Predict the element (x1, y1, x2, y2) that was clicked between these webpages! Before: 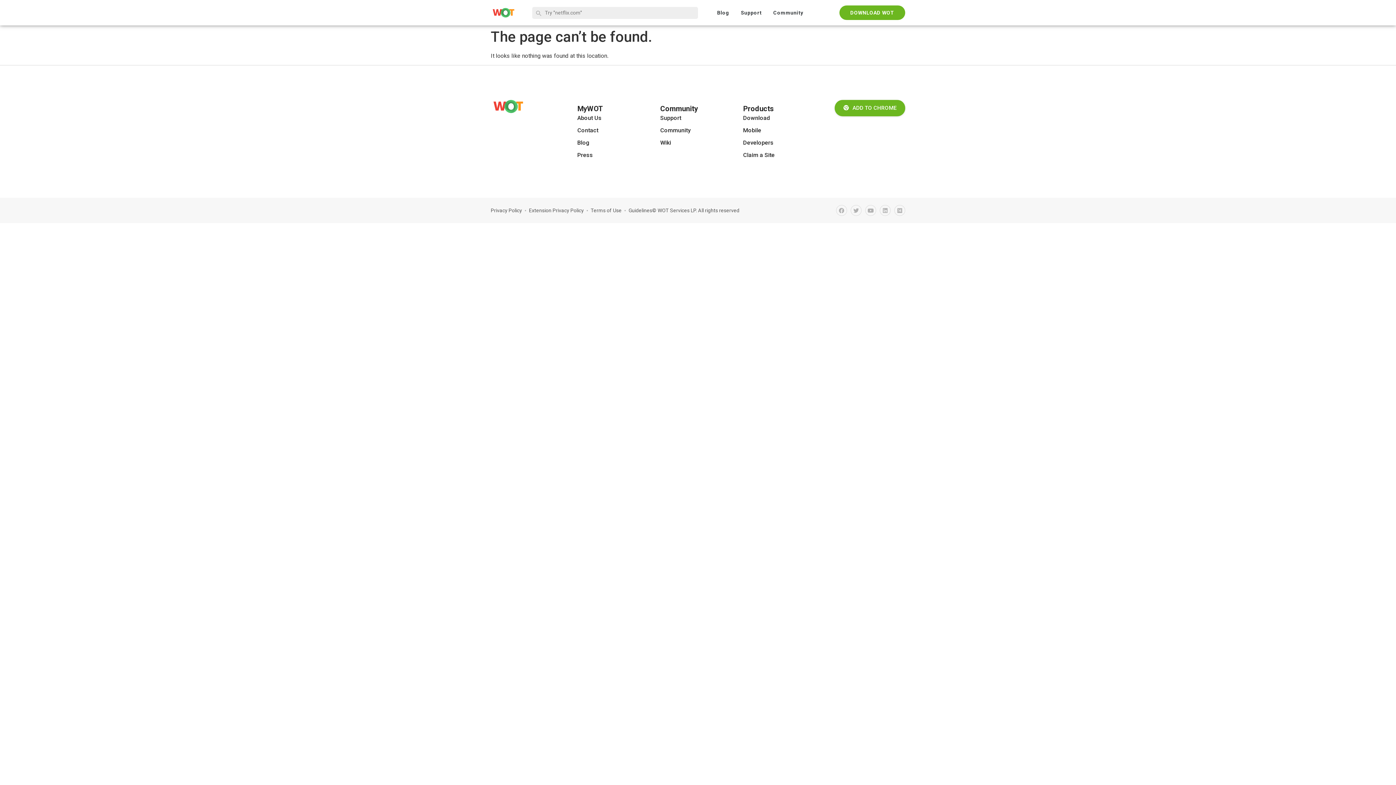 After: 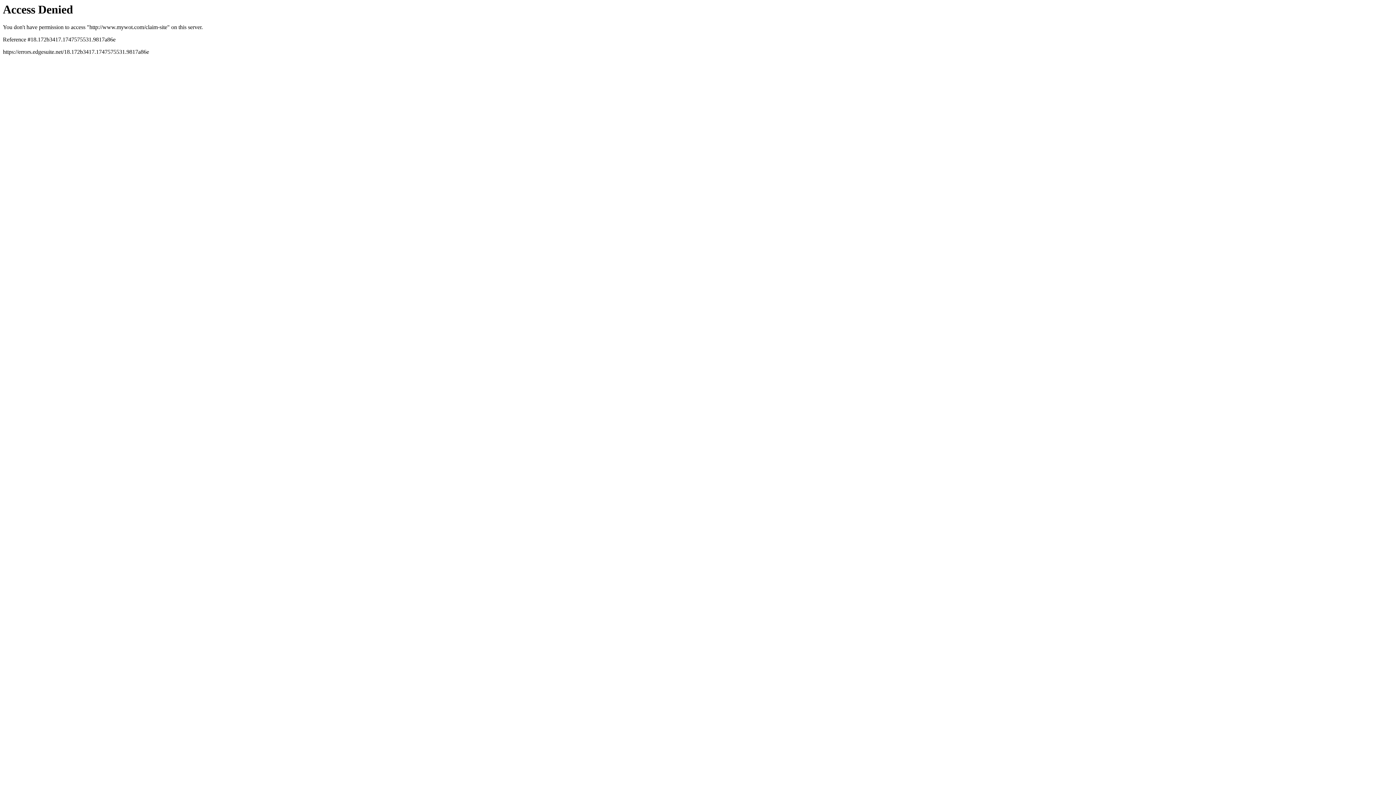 Action: bbox: (743, 151, 818, 159) label: Claim a Site